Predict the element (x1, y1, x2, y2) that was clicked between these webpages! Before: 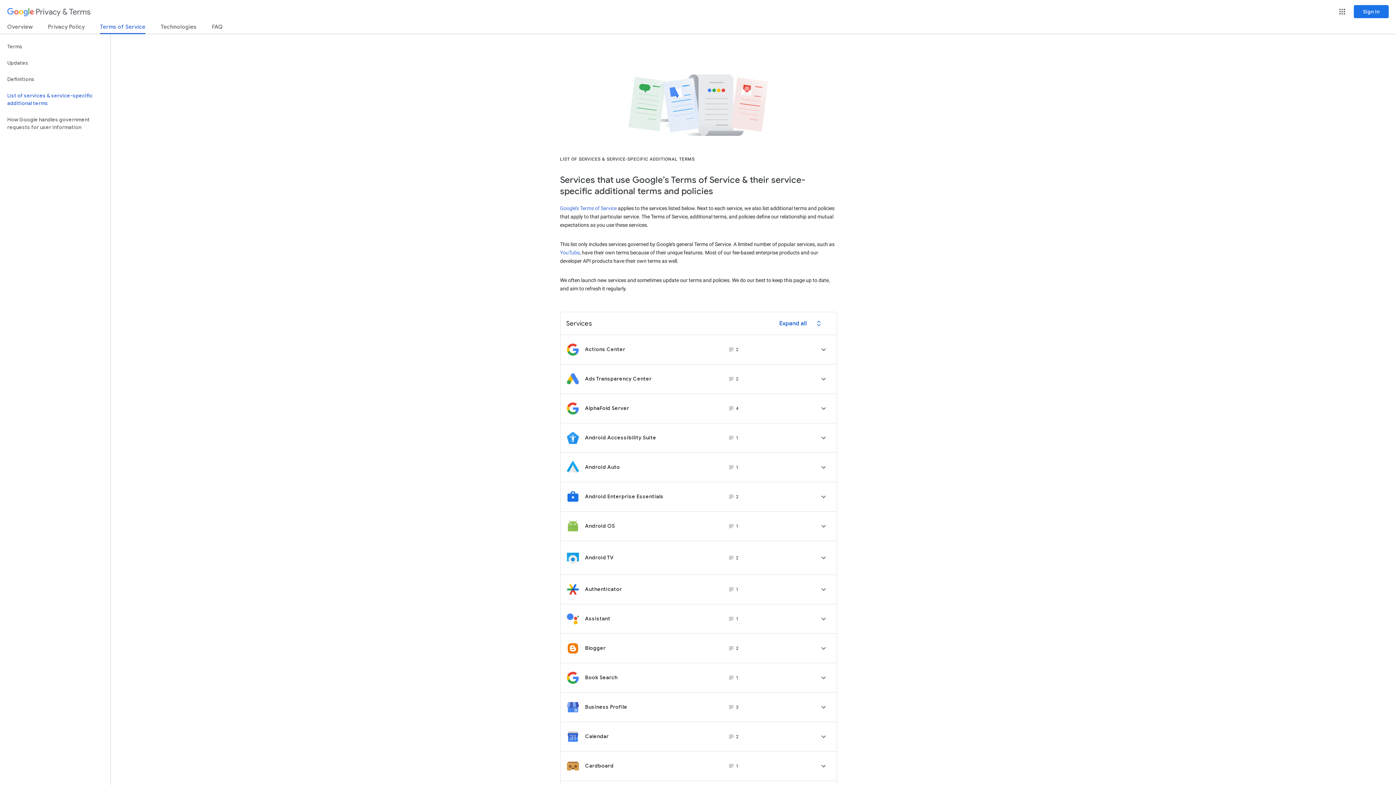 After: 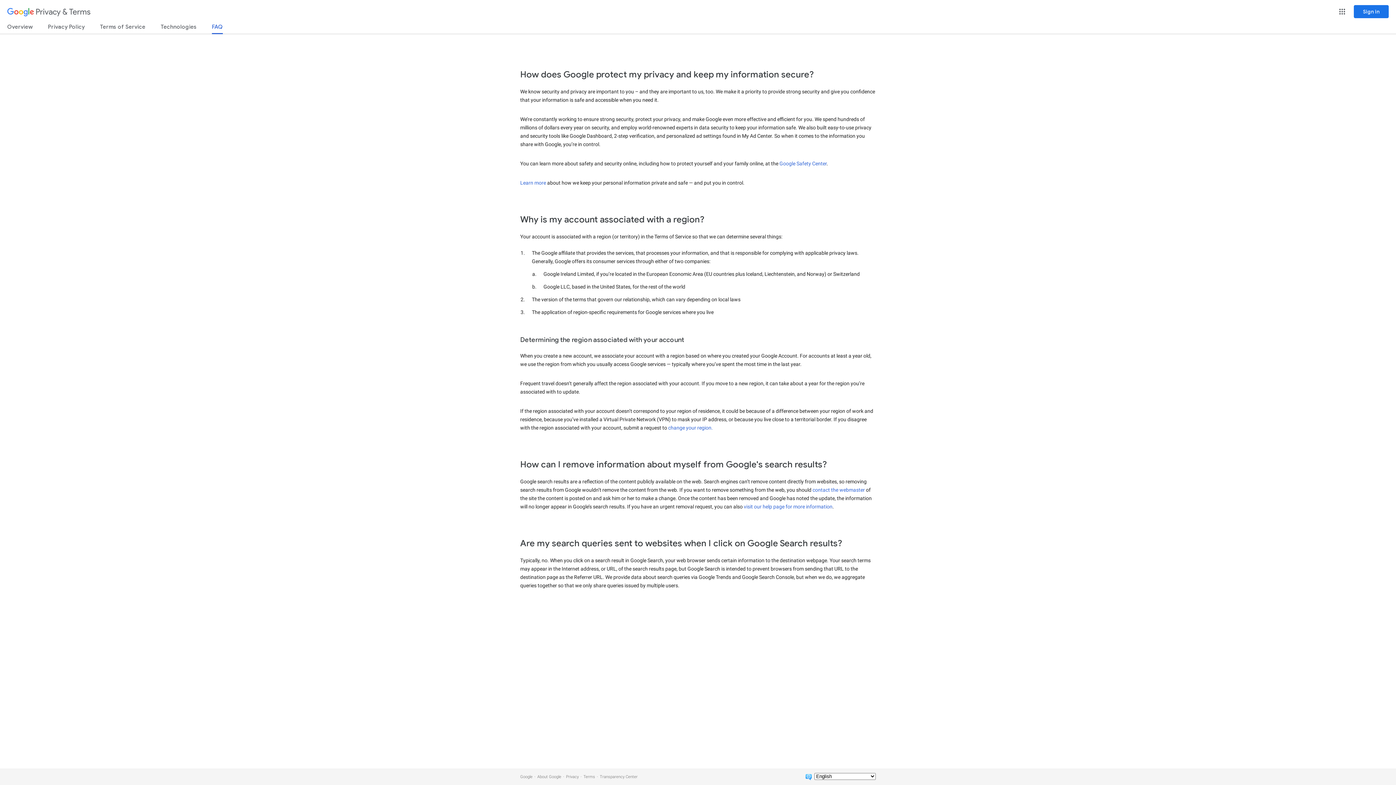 Action: label: FAQ bbox: (212, 23, 222, 33)